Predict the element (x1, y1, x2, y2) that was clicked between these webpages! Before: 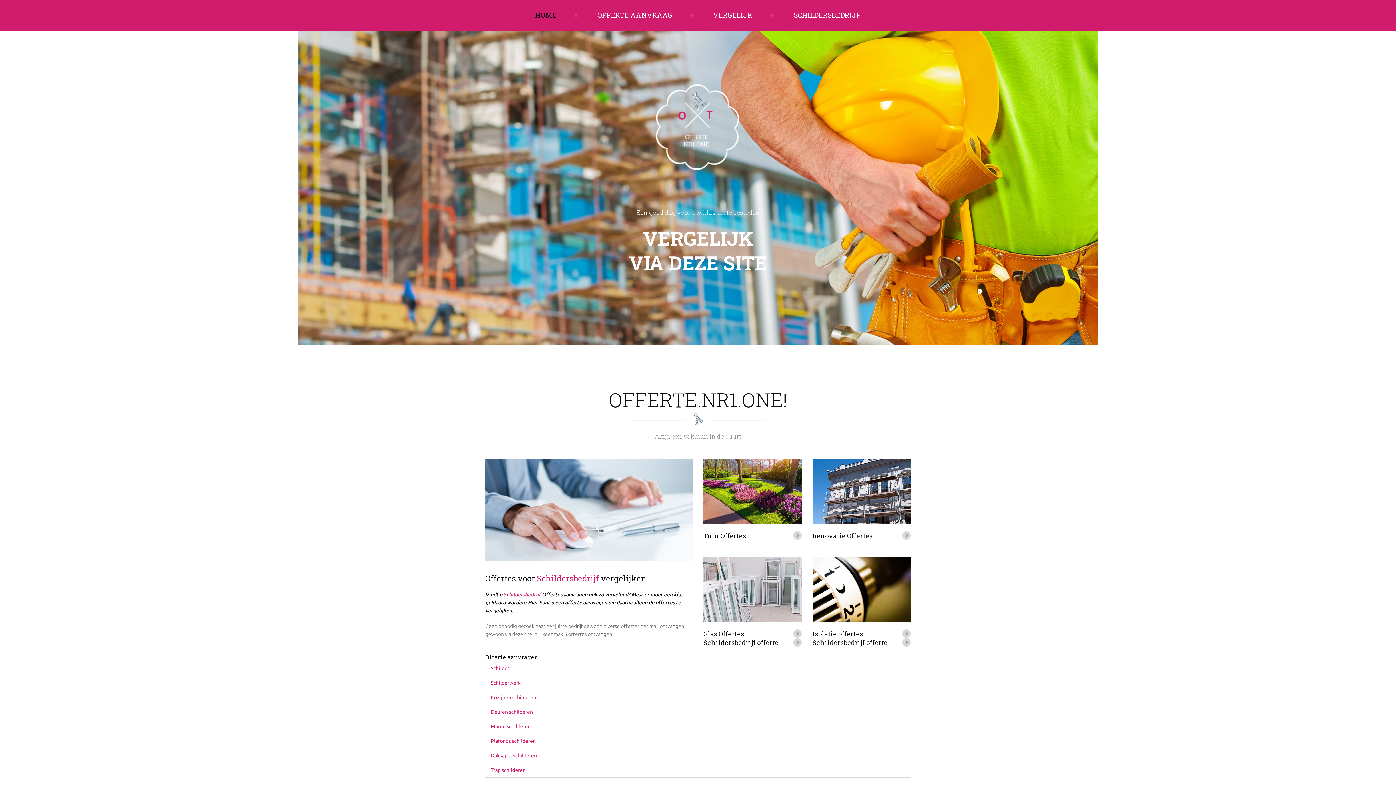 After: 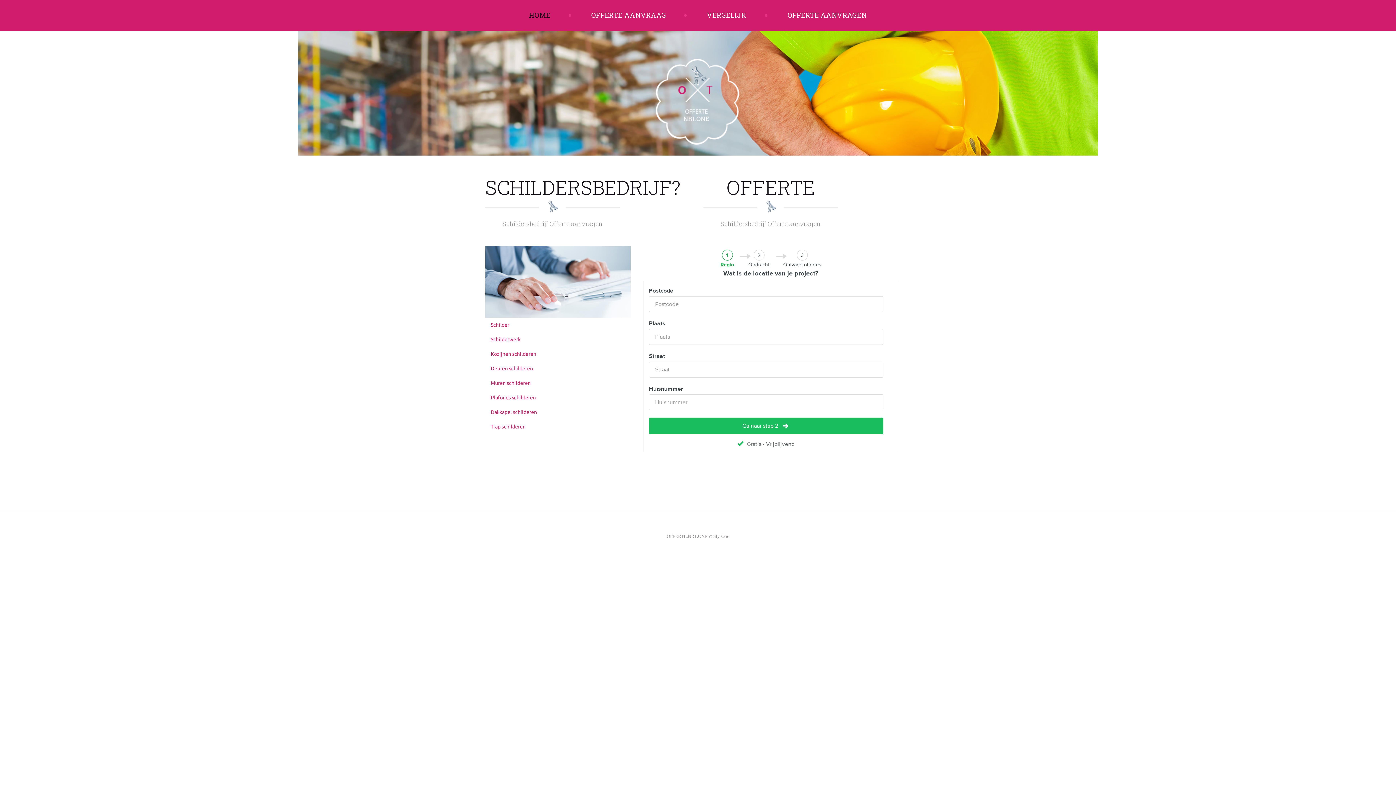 Action: bbox: (597, 10, 672, 19) label: OFFERTE AANVRAAG